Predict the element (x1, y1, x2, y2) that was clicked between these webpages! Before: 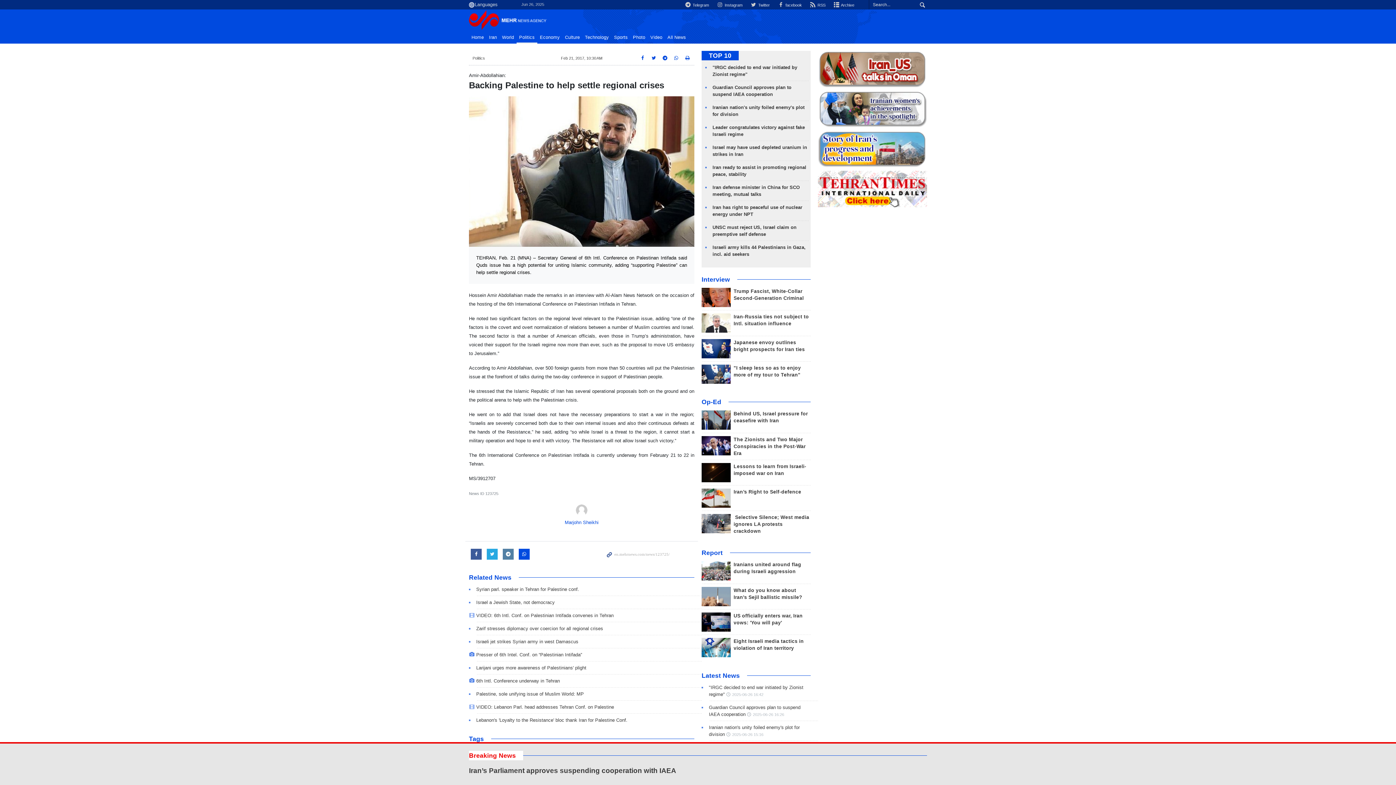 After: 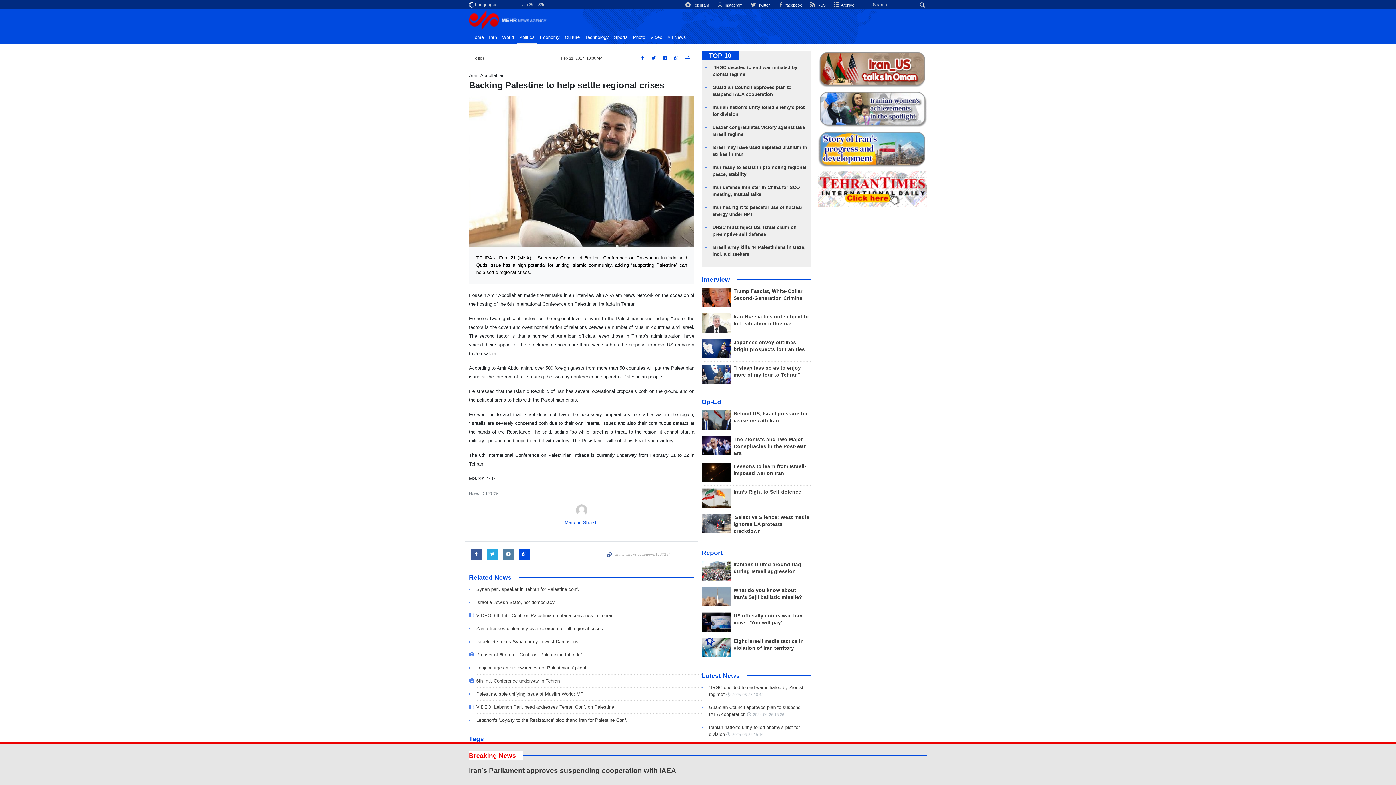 Action: bbox: (701, 364, 730, 384)